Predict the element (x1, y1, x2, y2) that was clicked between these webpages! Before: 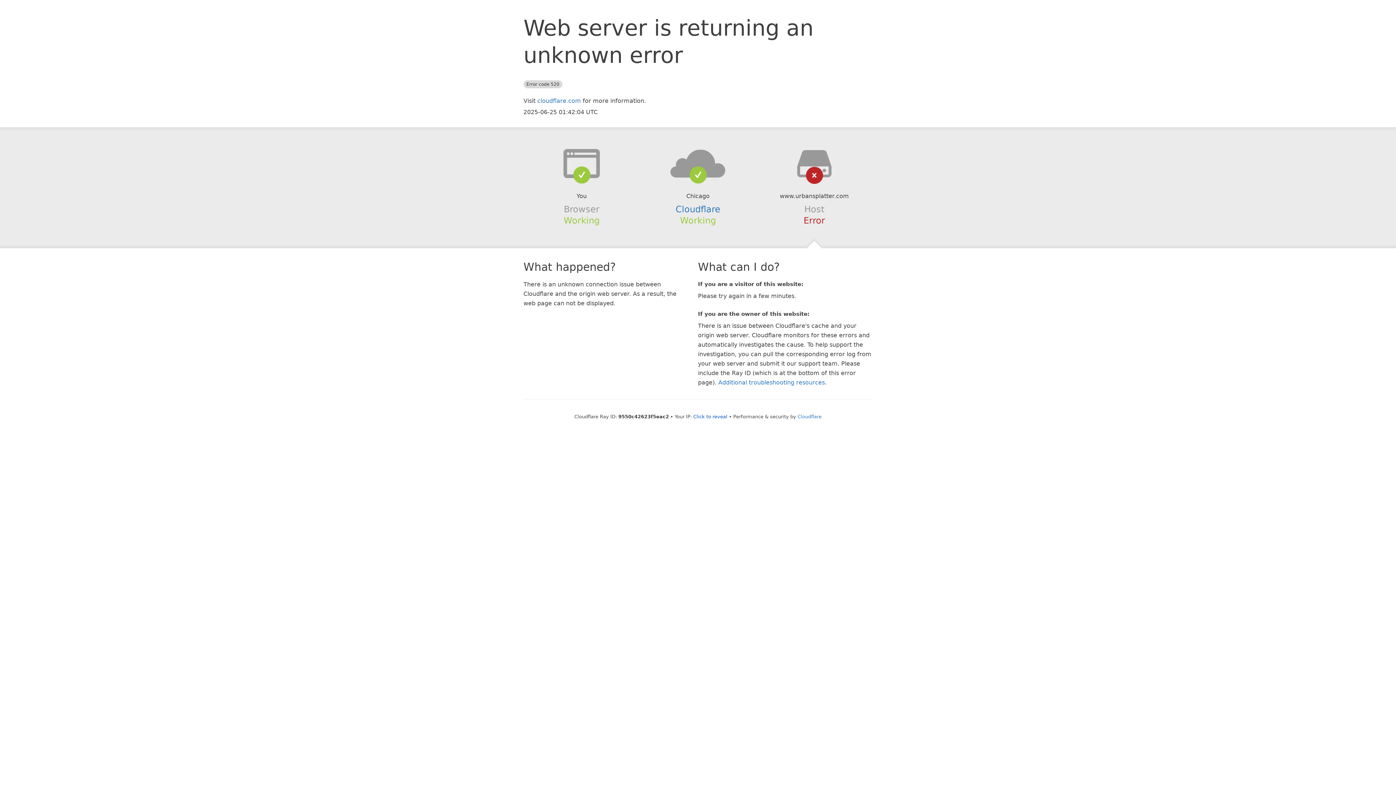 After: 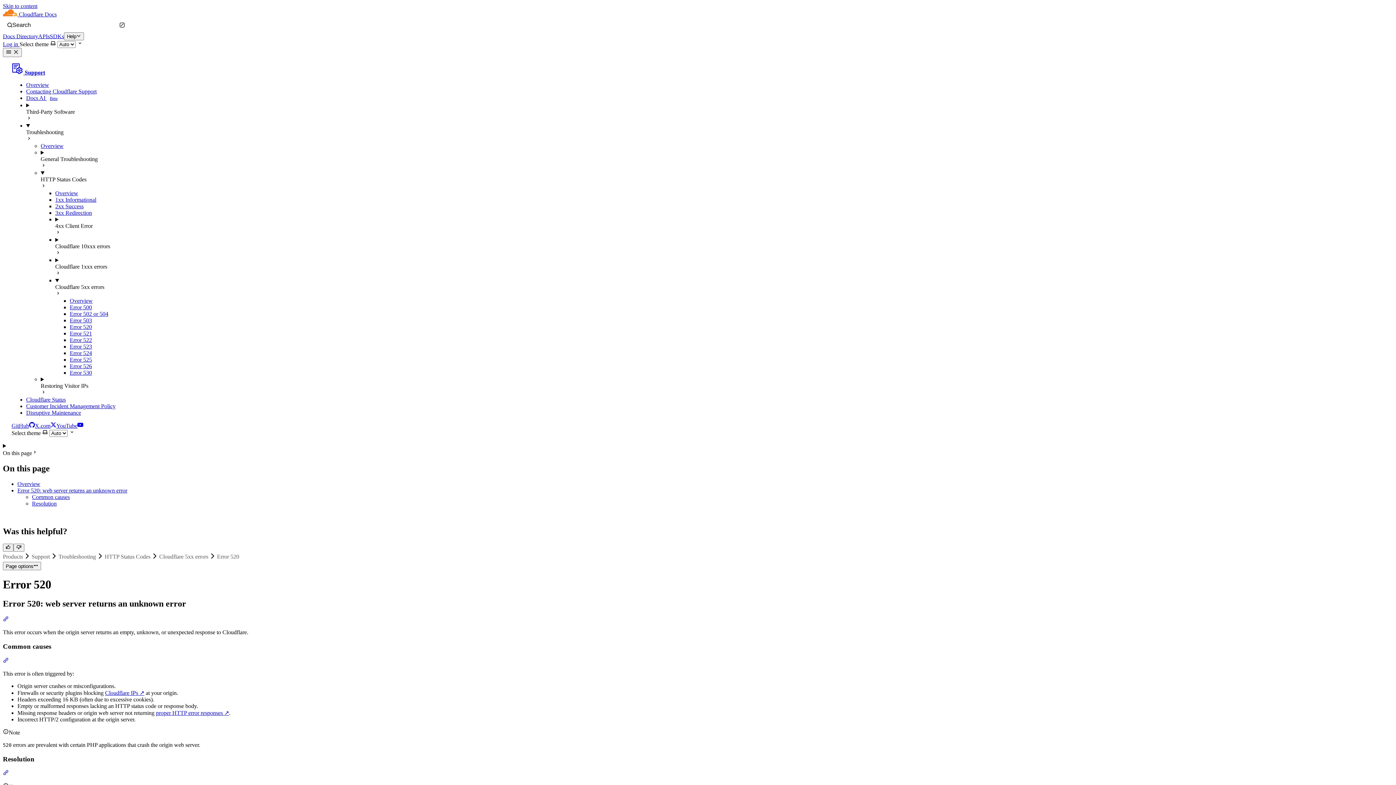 Action: label: Additional troubleshooting resources bbox: (718, 379, 825, 386)